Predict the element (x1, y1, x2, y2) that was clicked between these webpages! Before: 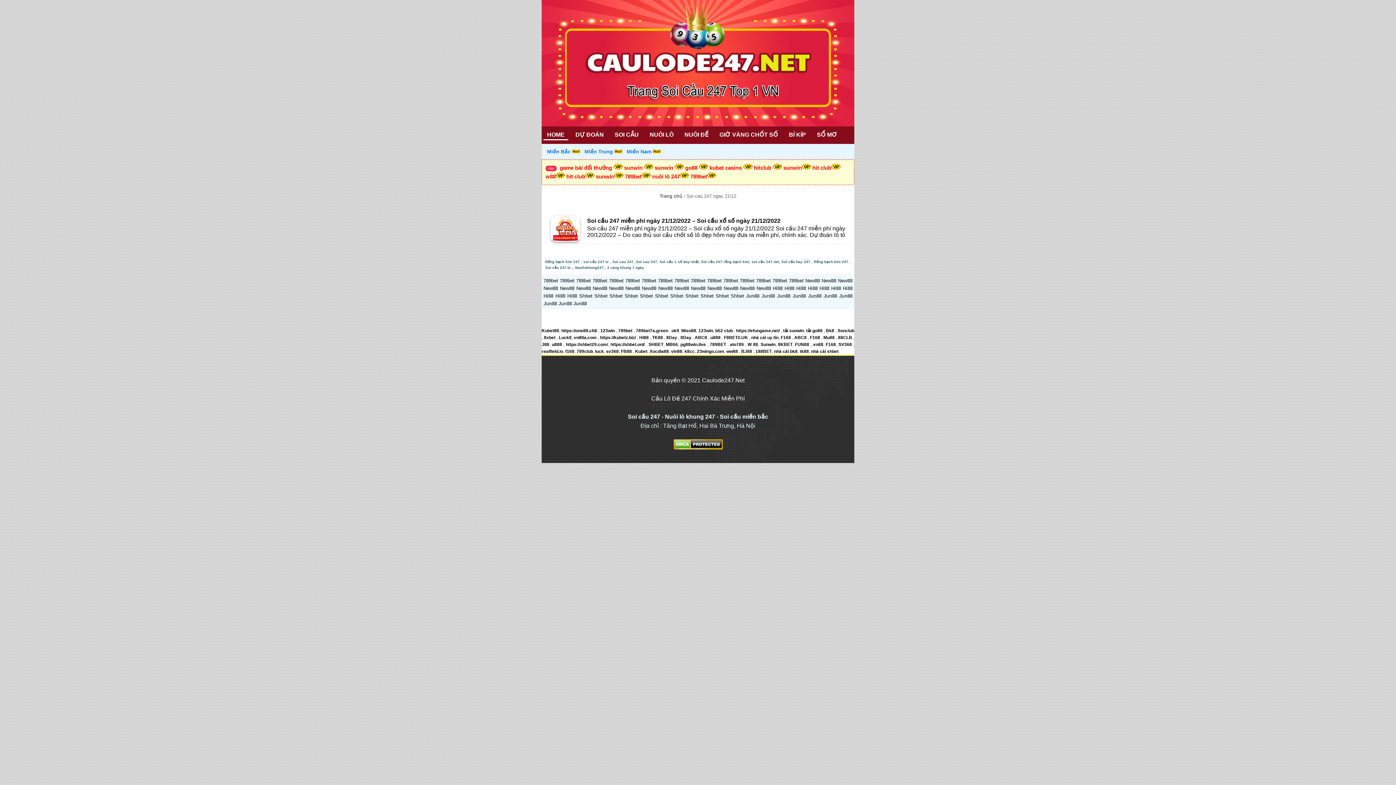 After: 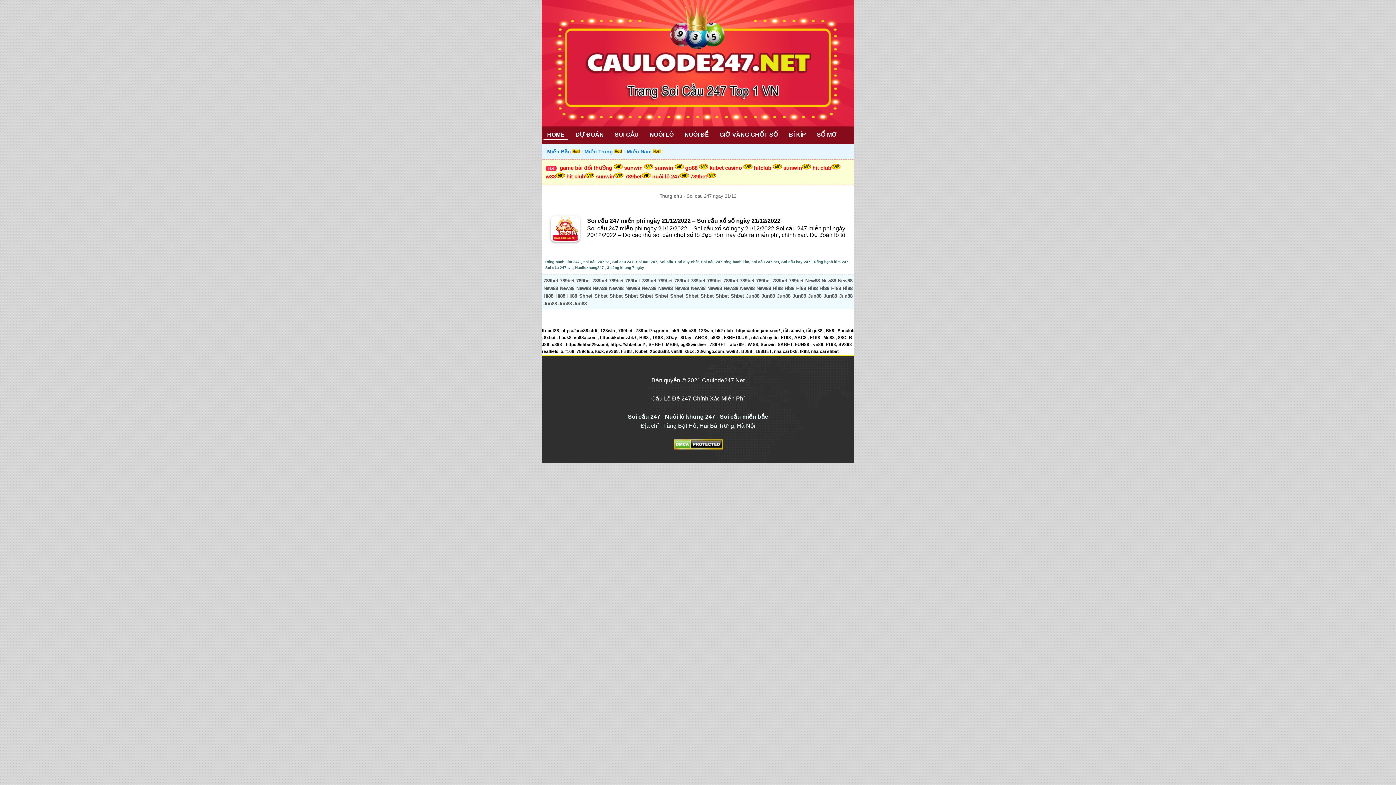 Action: bbox: (639, 293, 655, 298) label: Shbet 